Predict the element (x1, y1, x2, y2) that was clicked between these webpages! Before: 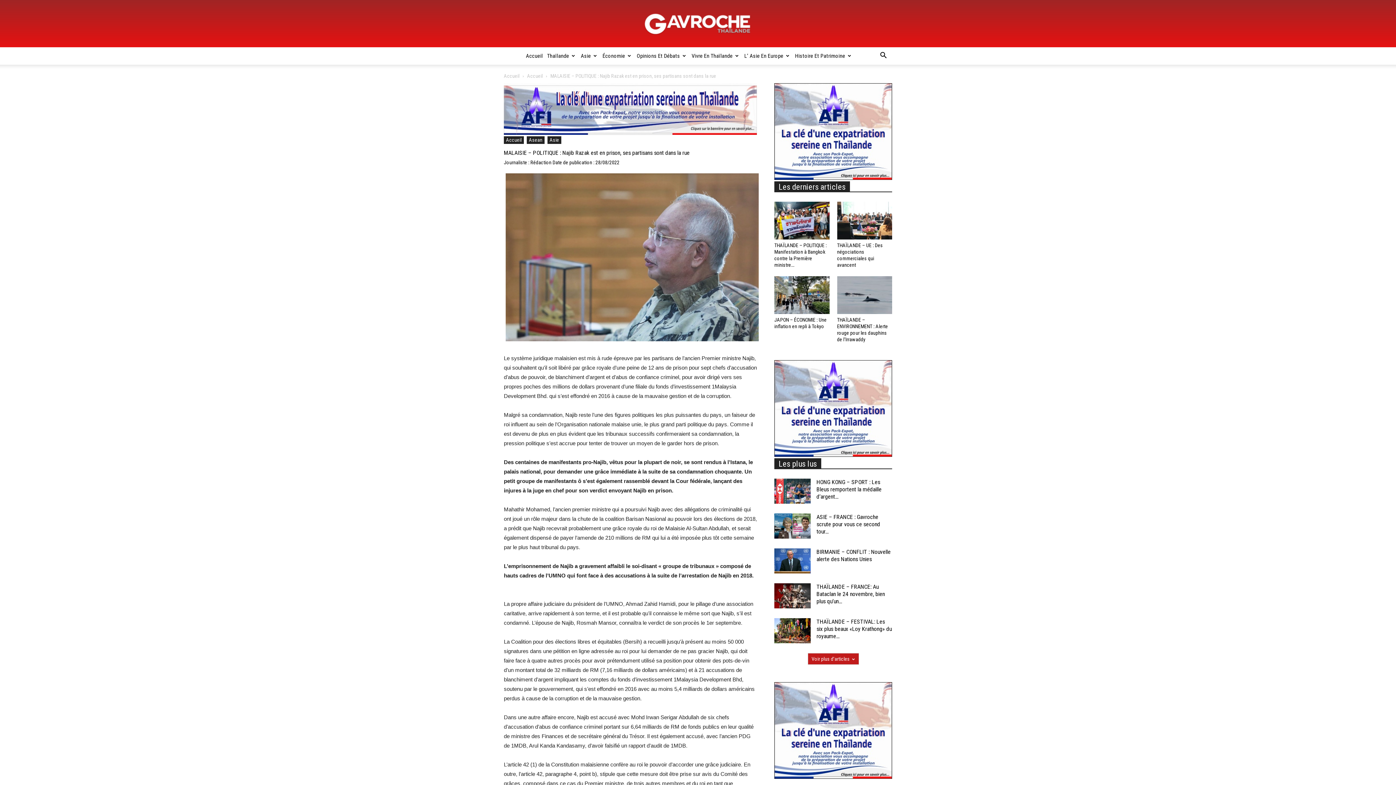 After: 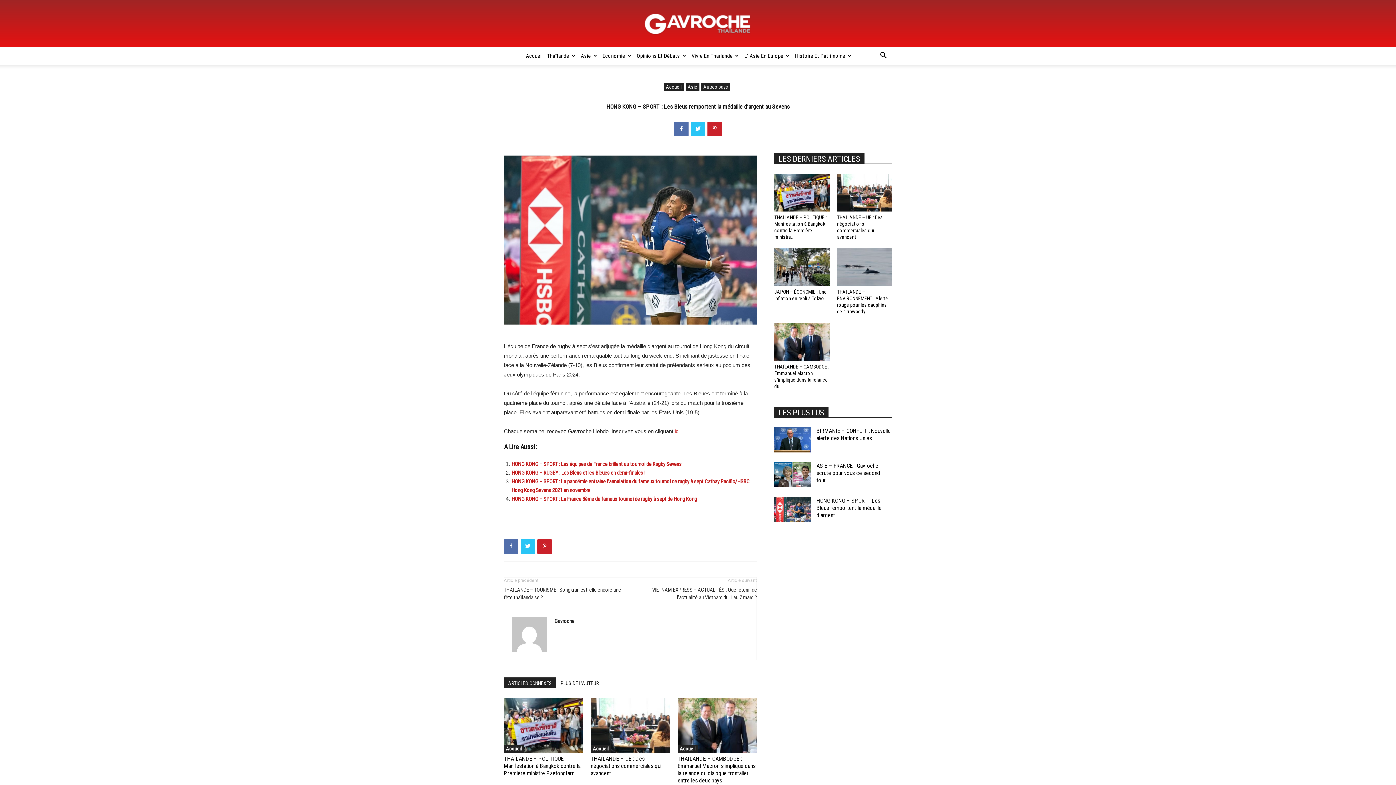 Action: bbox: (774, 479, 810, 504)